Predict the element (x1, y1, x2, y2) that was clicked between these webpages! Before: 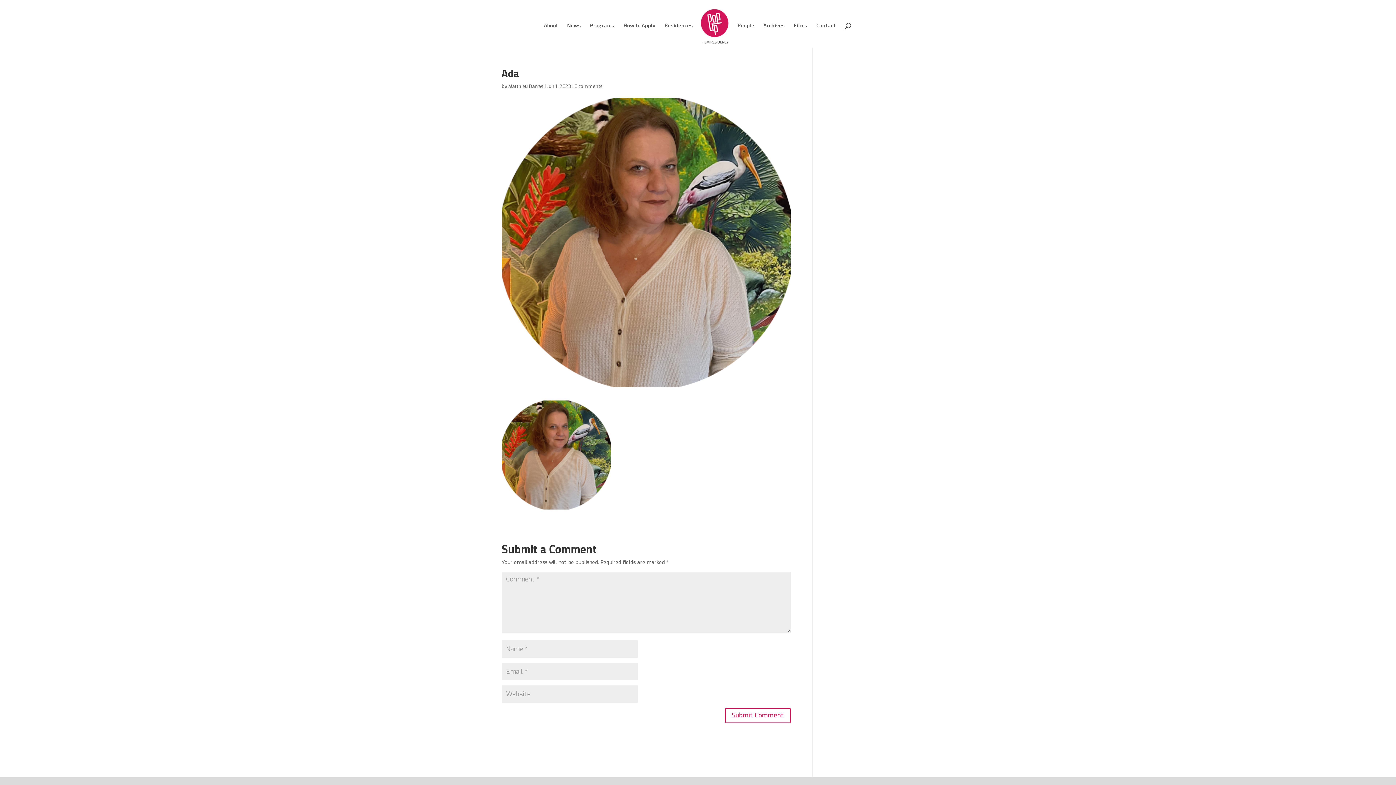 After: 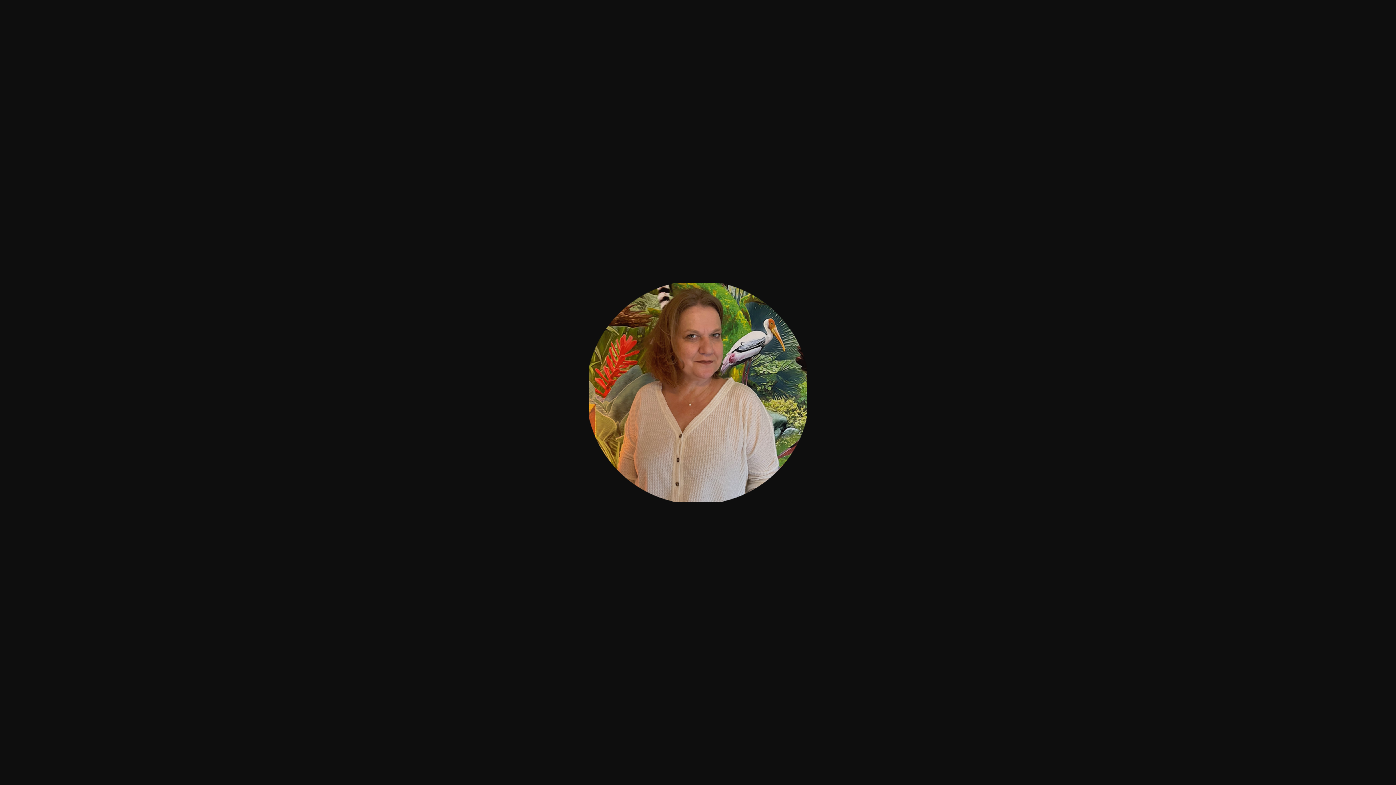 Action: bbox: (501, 502, 610, 509)